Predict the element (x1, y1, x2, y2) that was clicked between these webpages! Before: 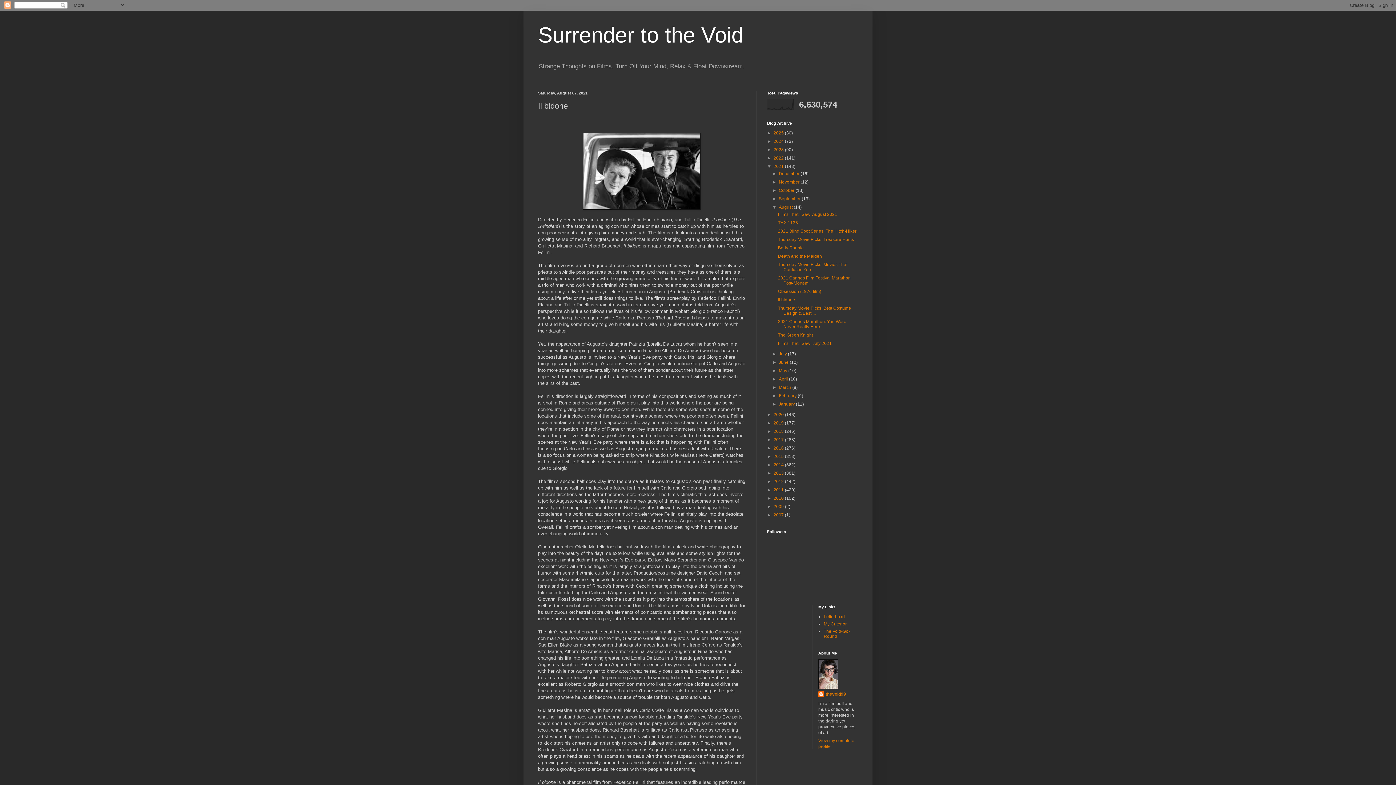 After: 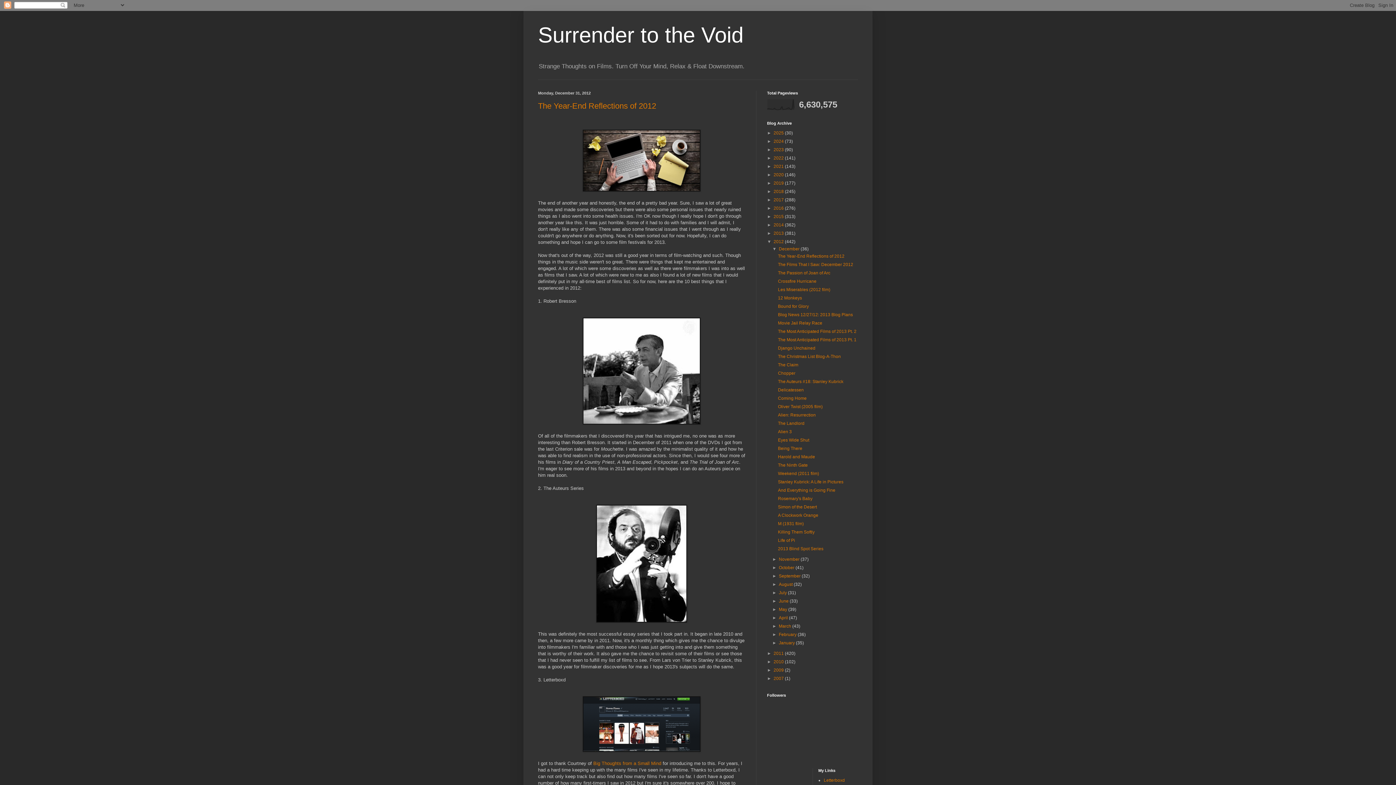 Action: bbox: (773, 479, 785, 484) label: 2012 